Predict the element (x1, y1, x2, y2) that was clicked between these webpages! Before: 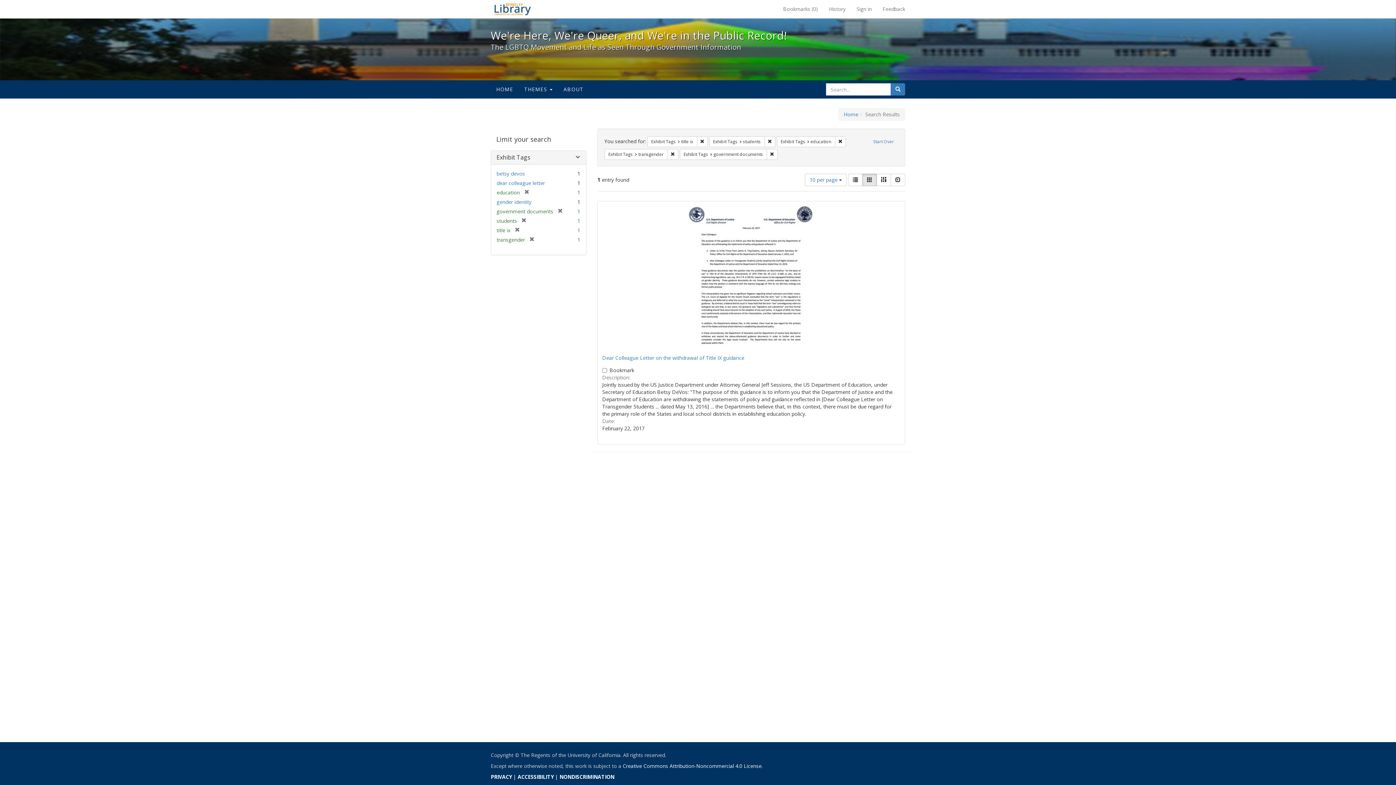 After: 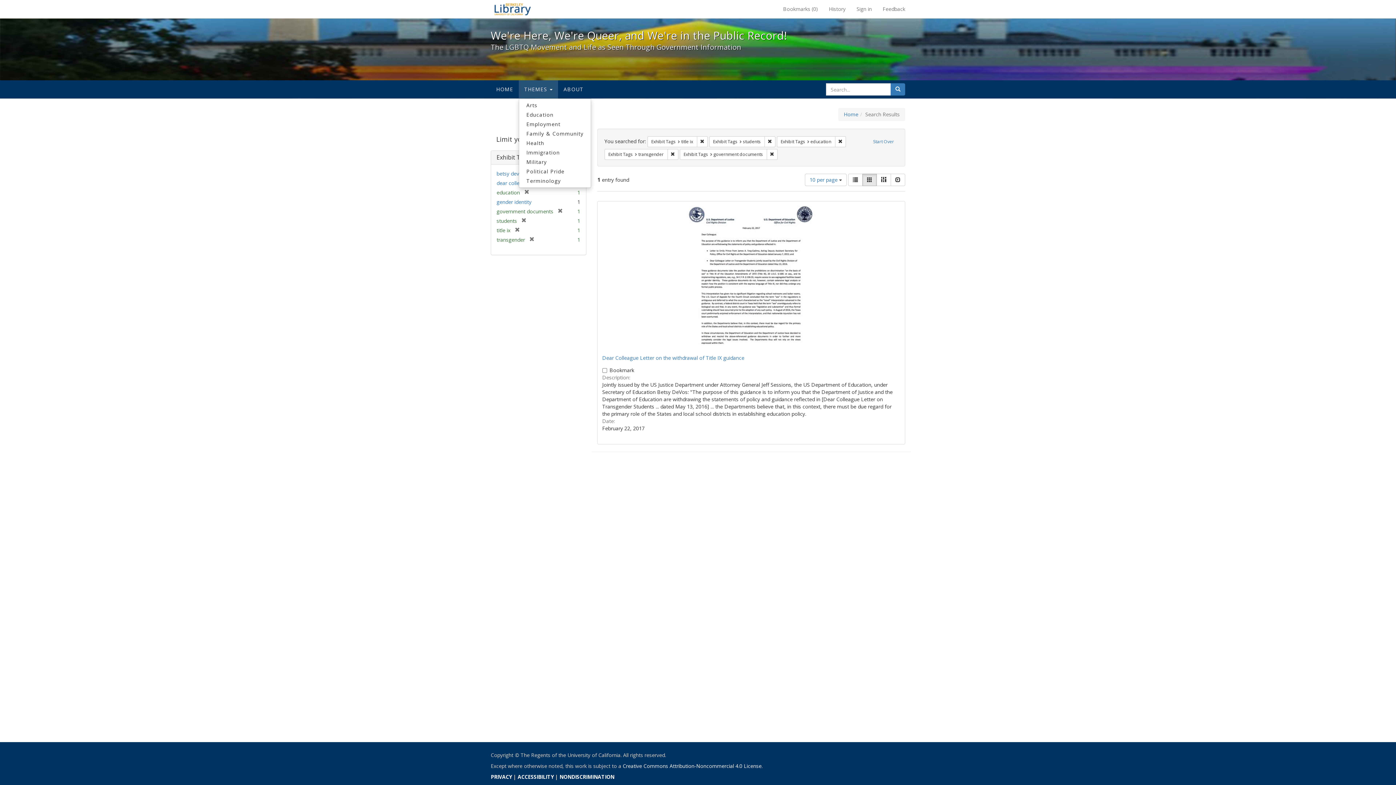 Action: bbox: (518, 80, 558, 98) label: THEMES 